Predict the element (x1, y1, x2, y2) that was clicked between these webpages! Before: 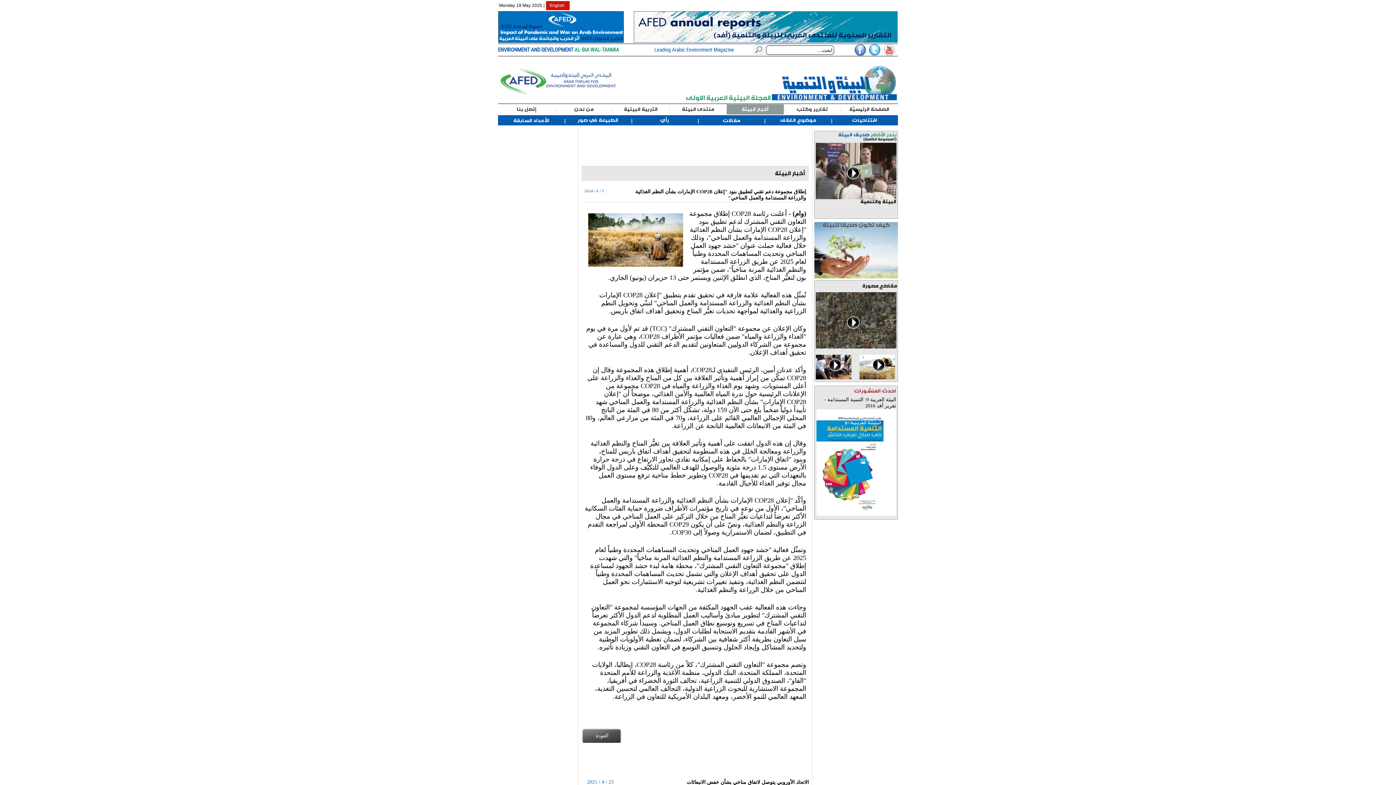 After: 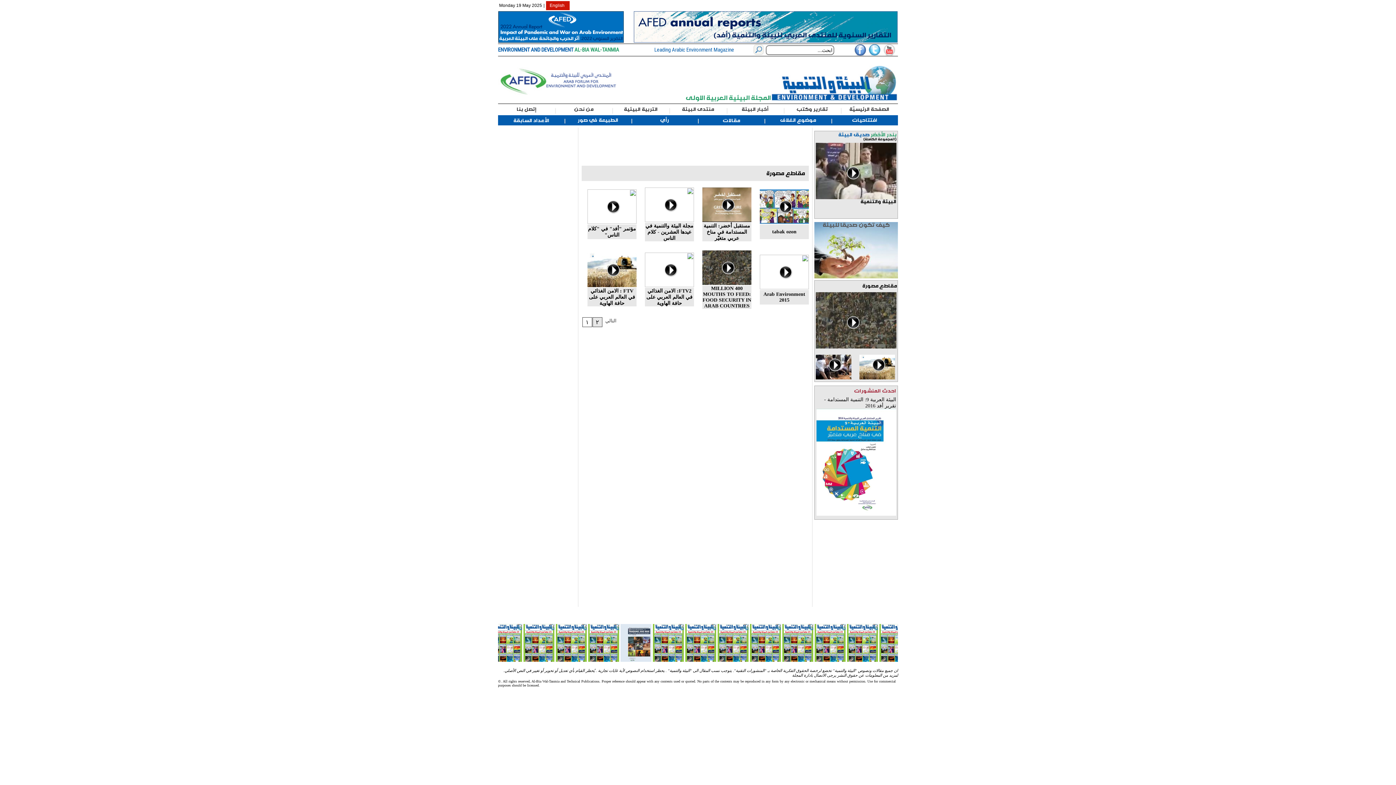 Action: bbox: (862, 283, 897, 288) label: مقاطع مصورة